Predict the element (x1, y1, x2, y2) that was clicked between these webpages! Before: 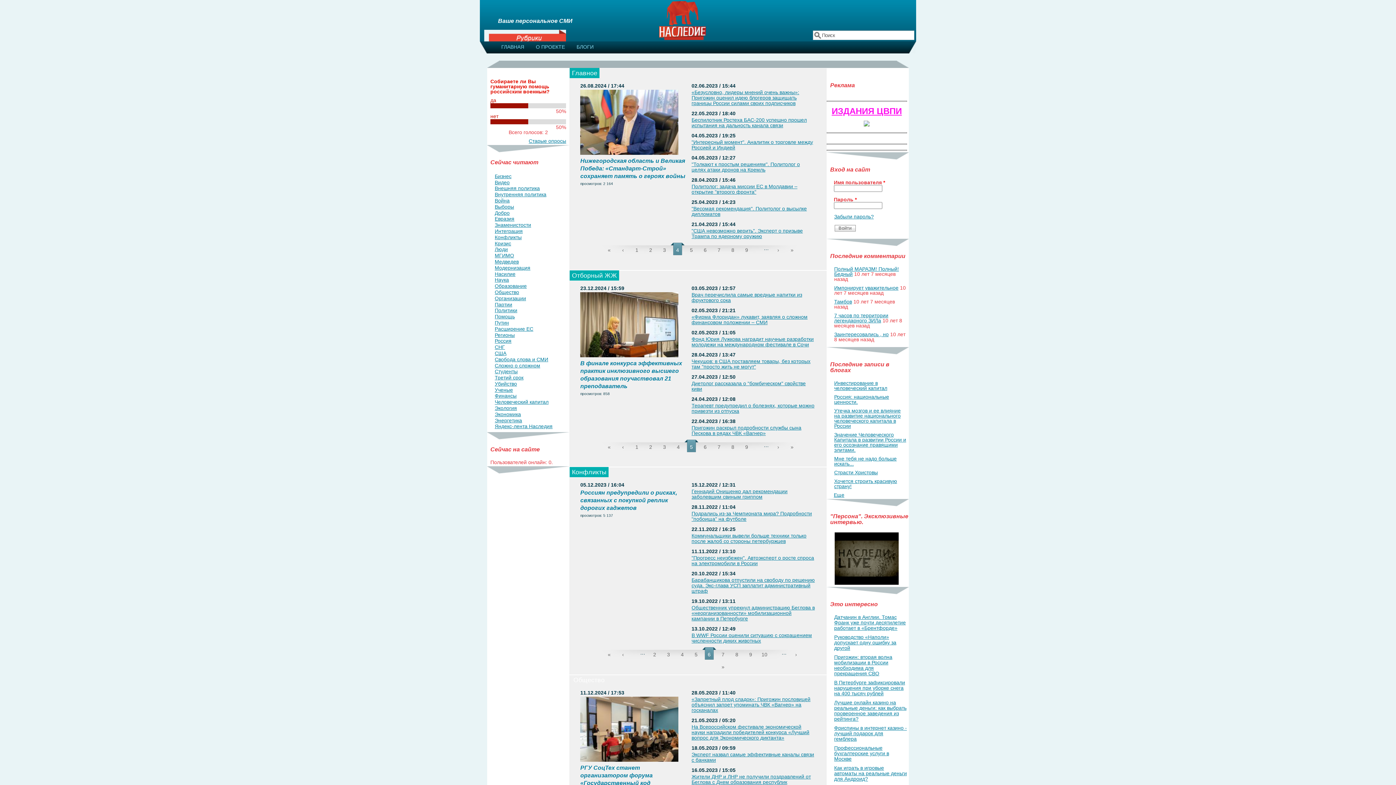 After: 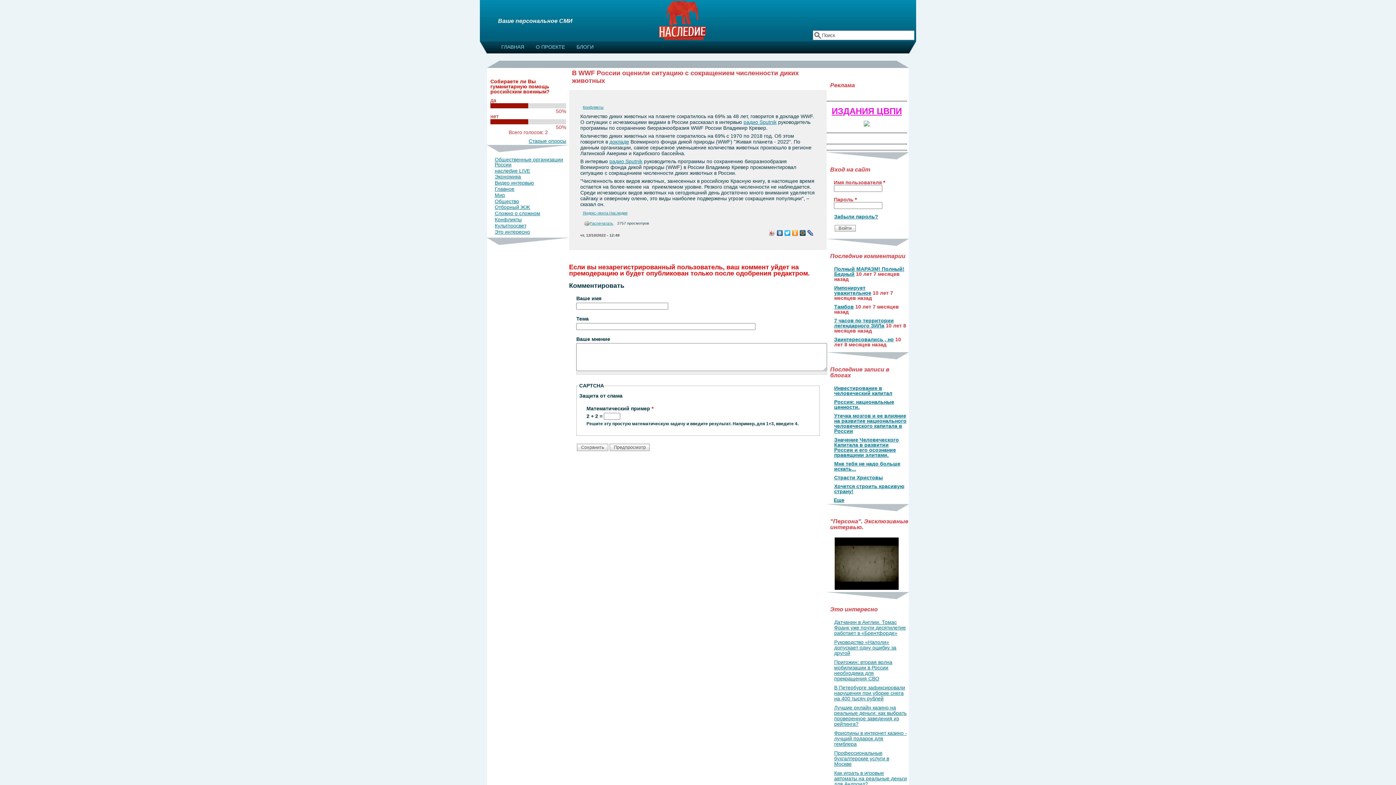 Action: label: В WWF России оценили ситуацию с сокращением численности диких животных bbox: (691, 632, 812, 644)